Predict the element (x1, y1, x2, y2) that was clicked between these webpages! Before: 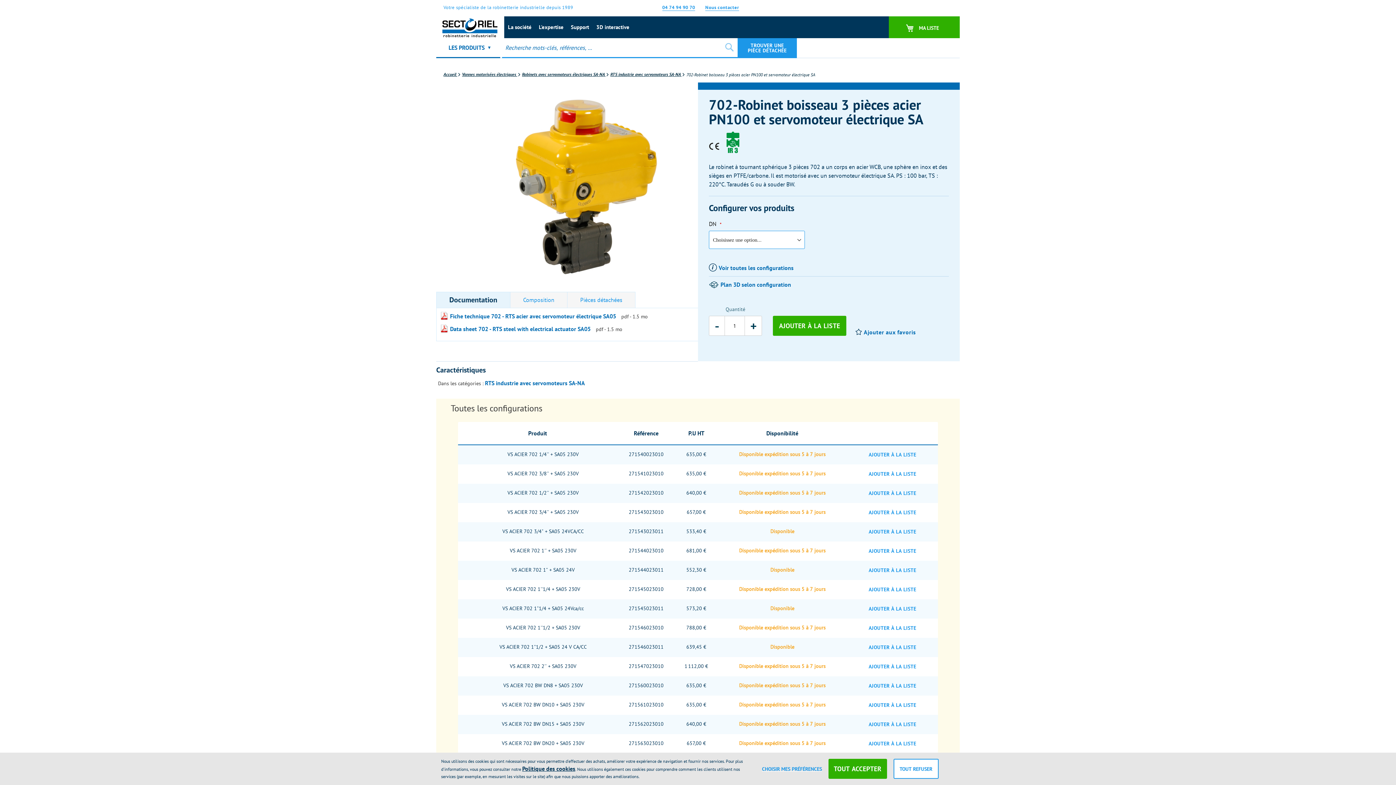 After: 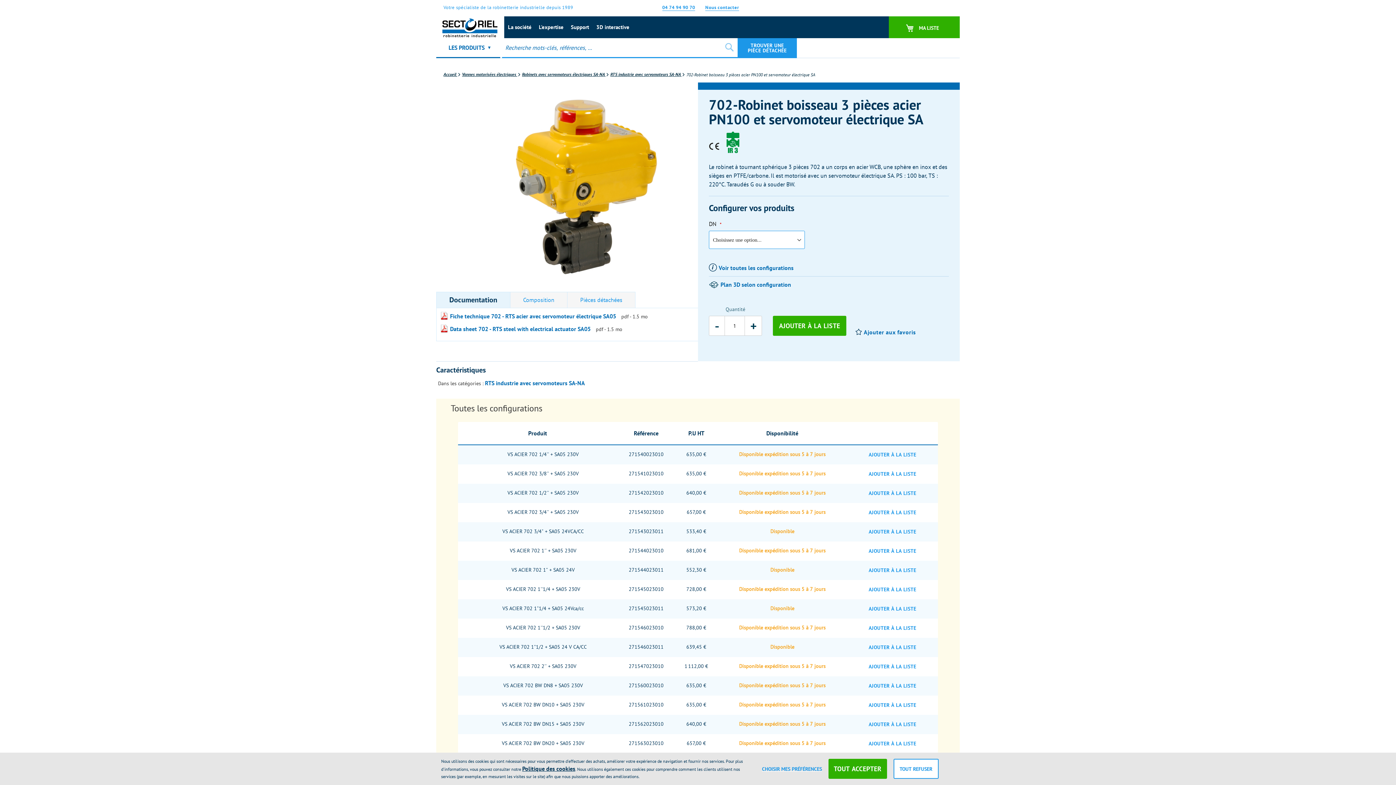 Action: bbox: (662, 4, 695, 10) label: 04 74 94 90 70